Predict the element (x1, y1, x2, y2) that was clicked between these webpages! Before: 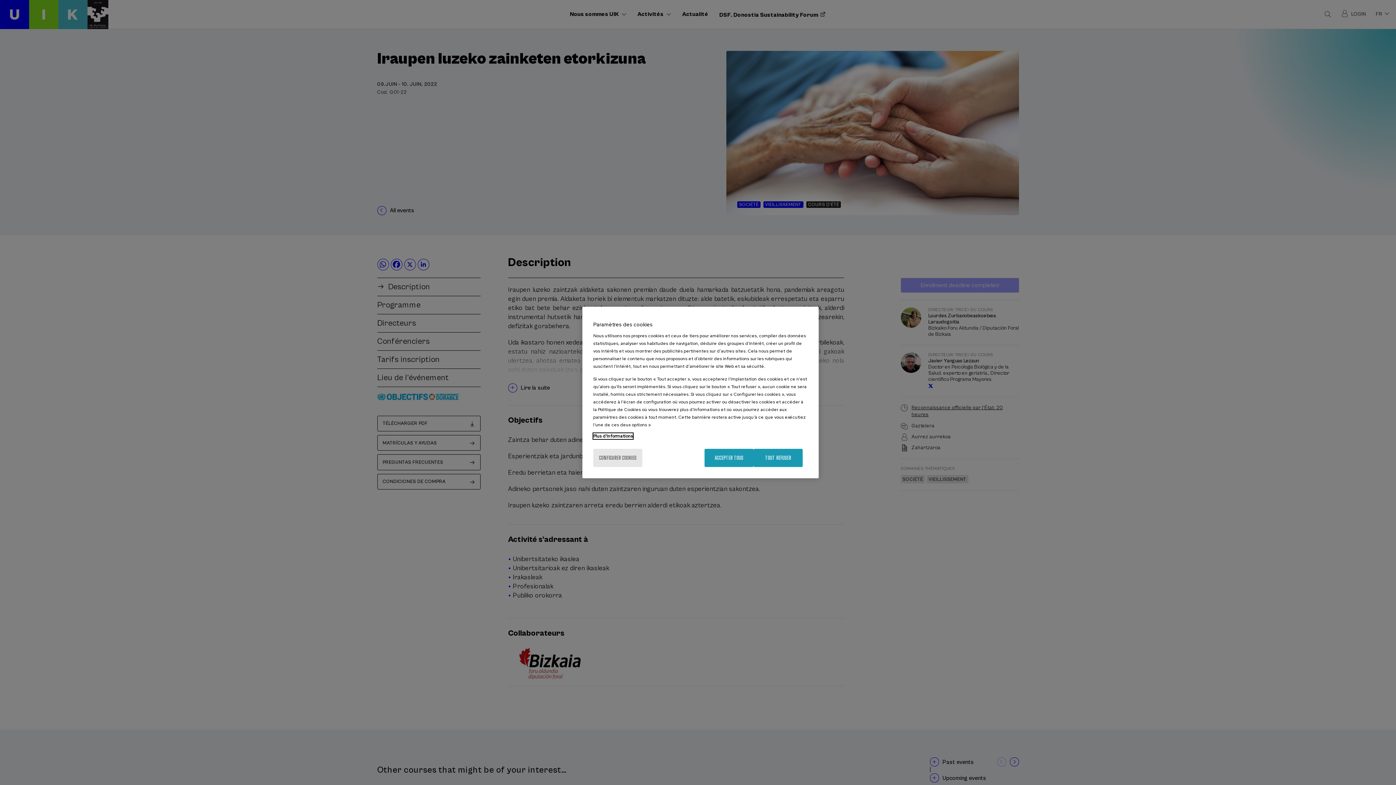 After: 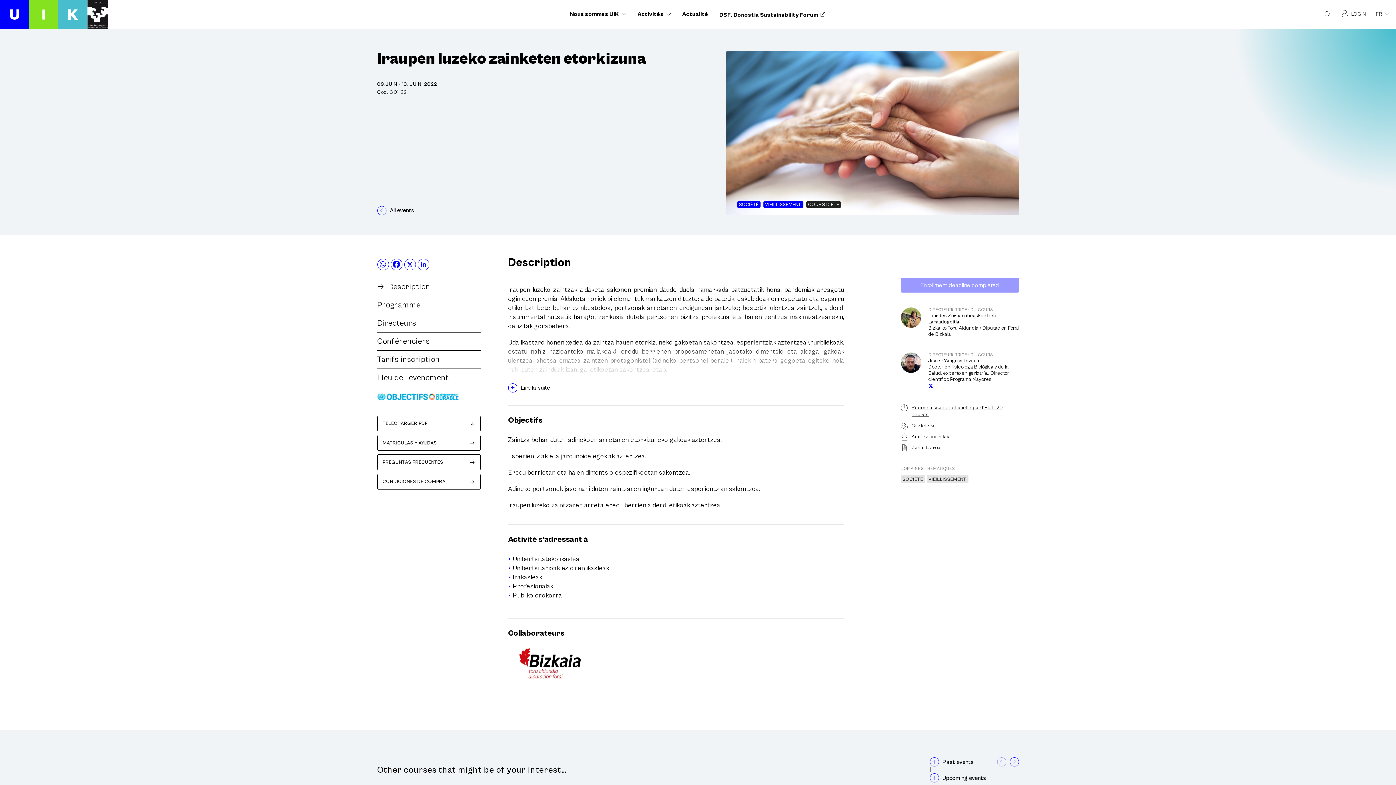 Action: bbox: (753, 449, 802, 467) label: TOUT REFUSER